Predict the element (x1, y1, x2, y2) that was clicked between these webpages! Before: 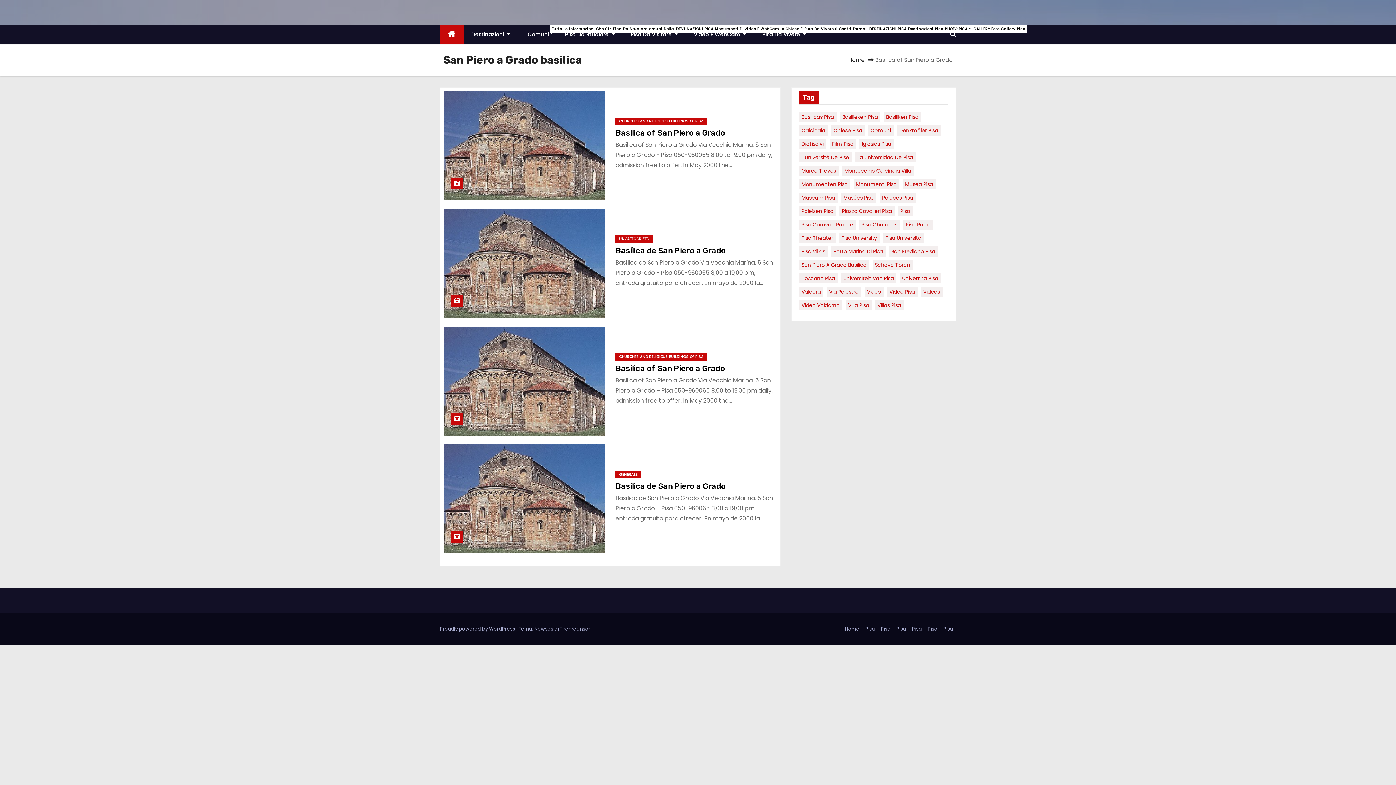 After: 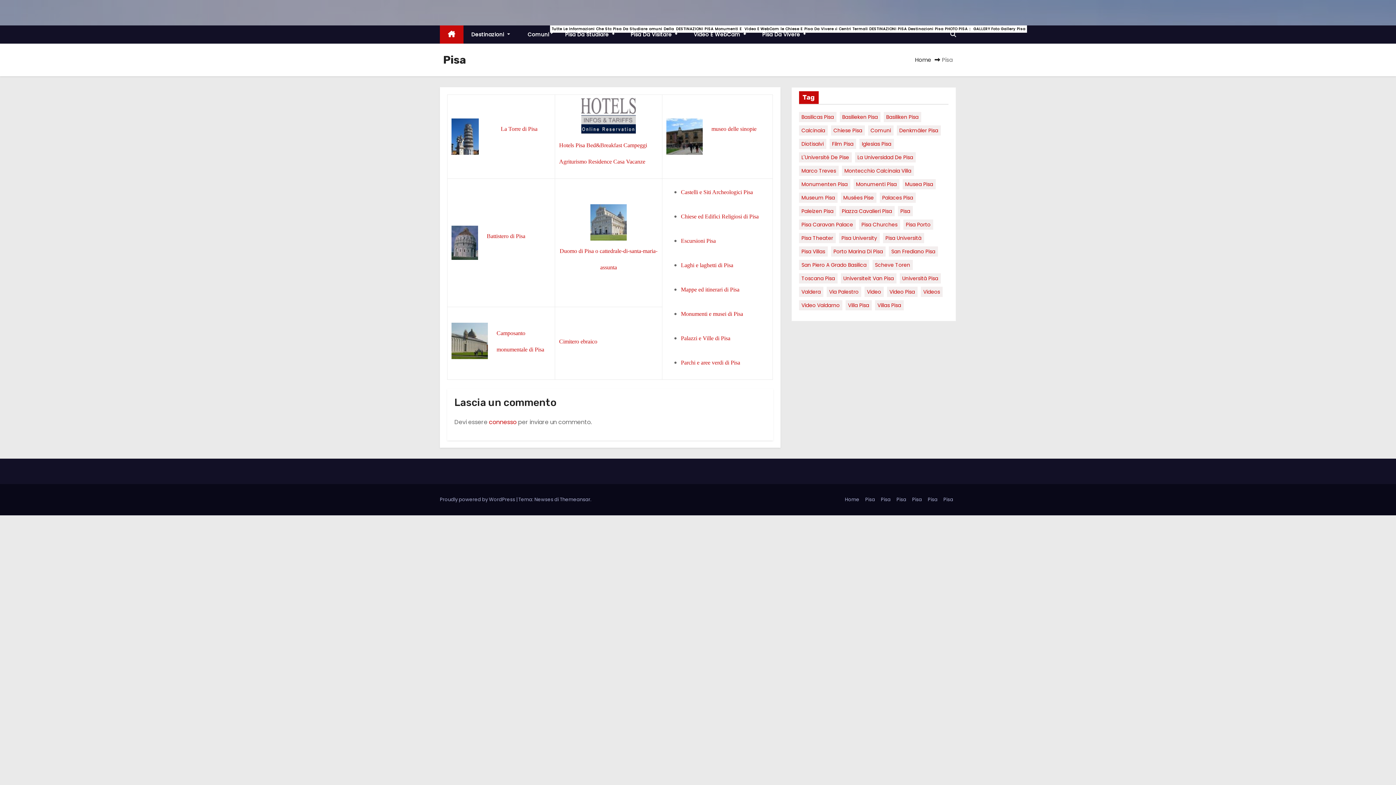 Action: label: Pisa bbox: (862, 622, 878, 636)